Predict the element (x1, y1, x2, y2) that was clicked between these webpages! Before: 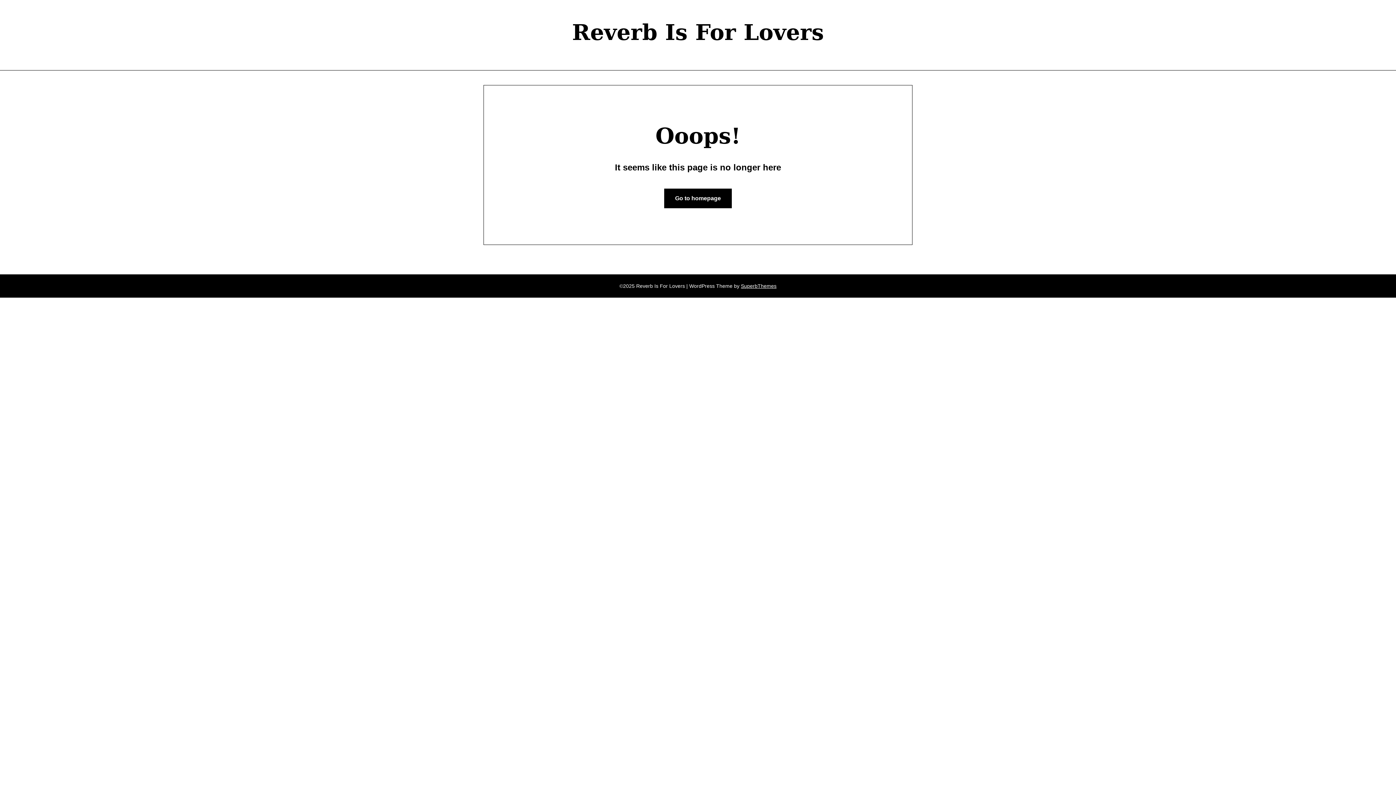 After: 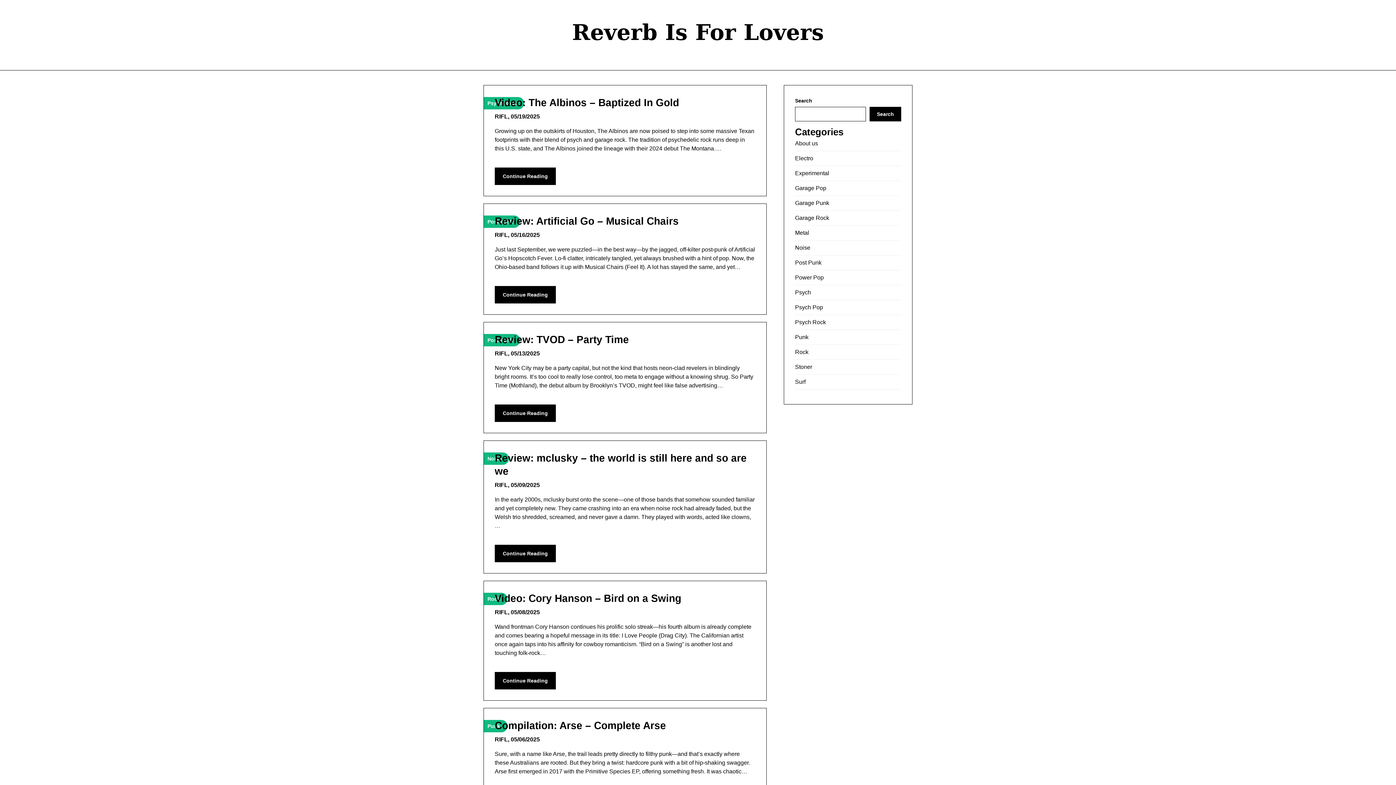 Action: bbox: (73, 18, 1322, 46) label: Reverb Is For Lovers